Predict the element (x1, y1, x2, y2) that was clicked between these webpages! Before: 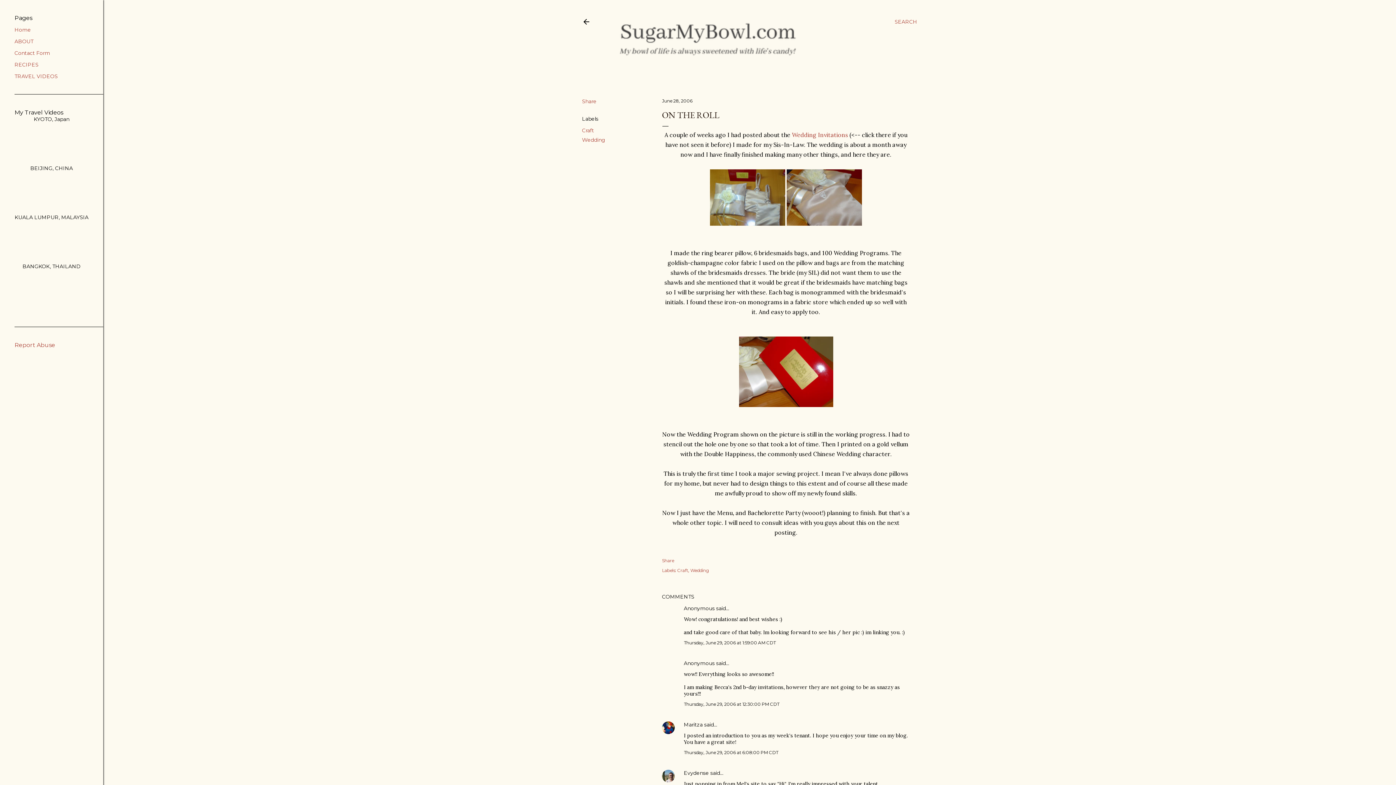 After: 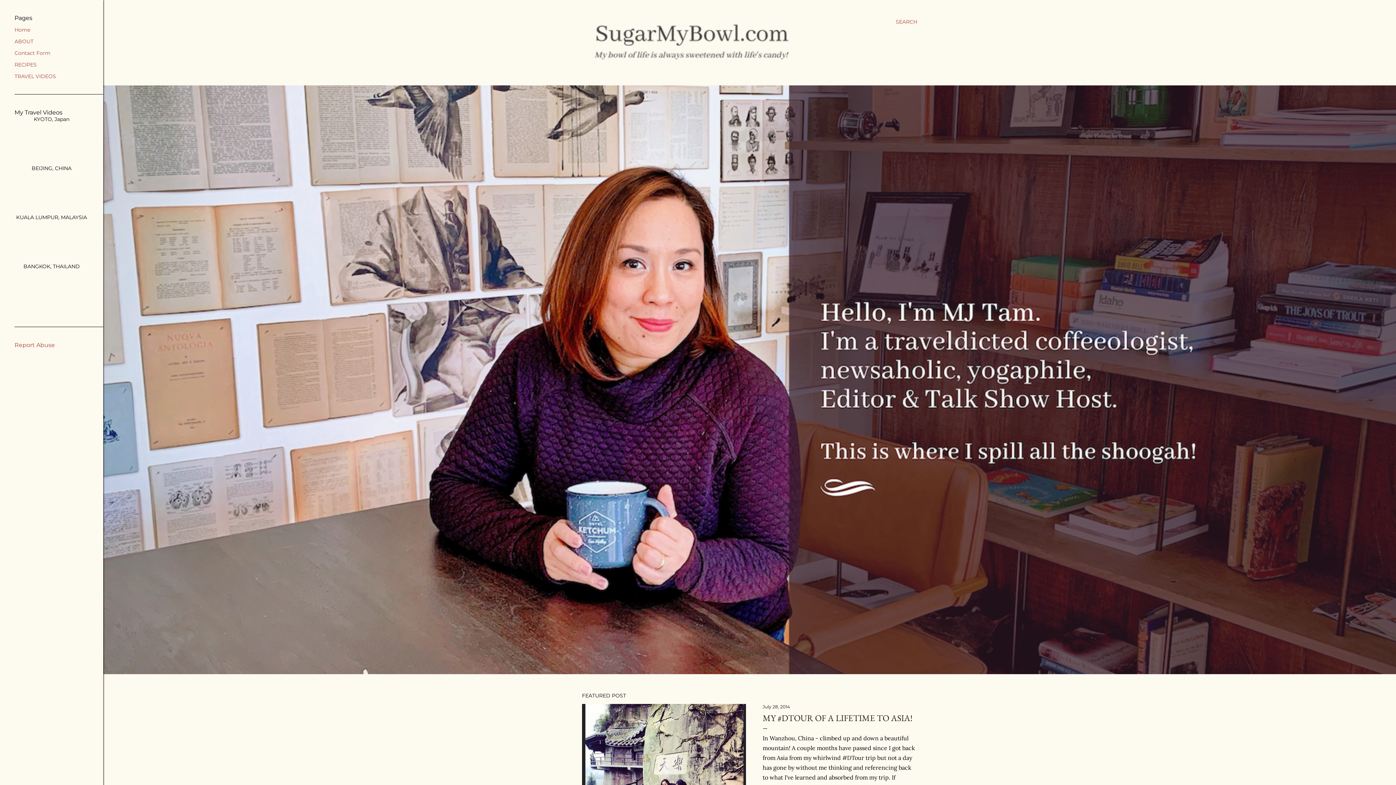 Action: bbox: (608, 61, 877, 71)